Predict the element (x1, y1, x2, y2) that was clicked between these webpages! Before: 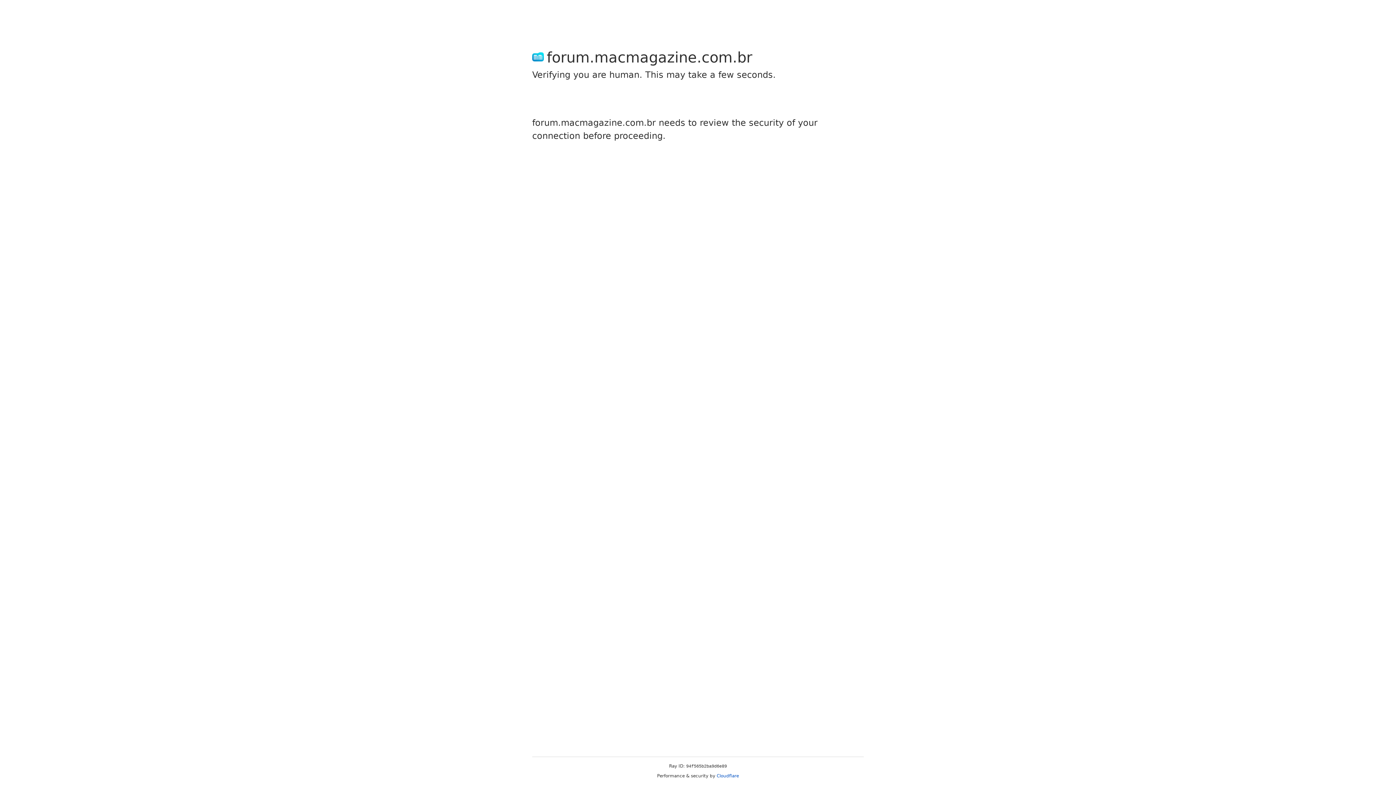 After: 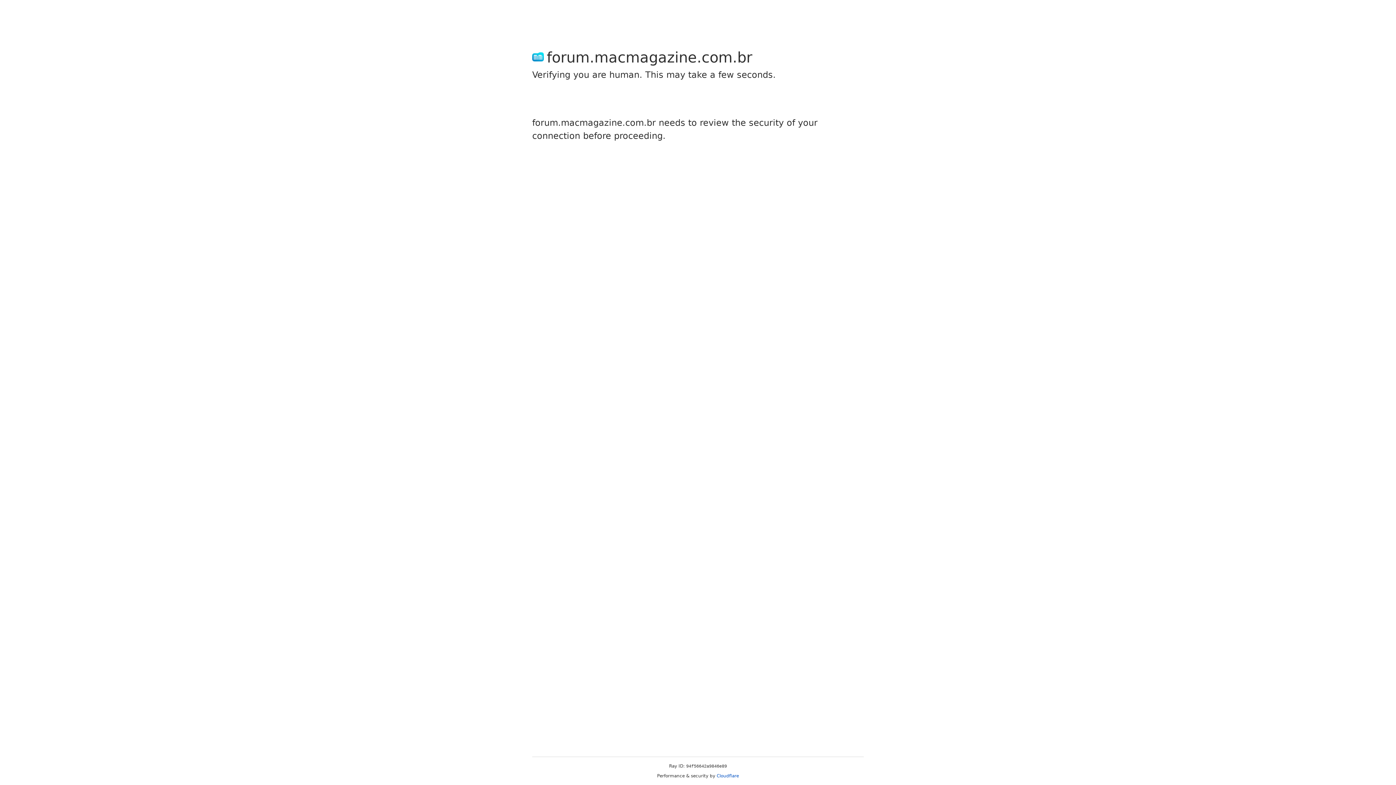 Action: bbox: (716, 773, 739, 778) label: Cloudflare